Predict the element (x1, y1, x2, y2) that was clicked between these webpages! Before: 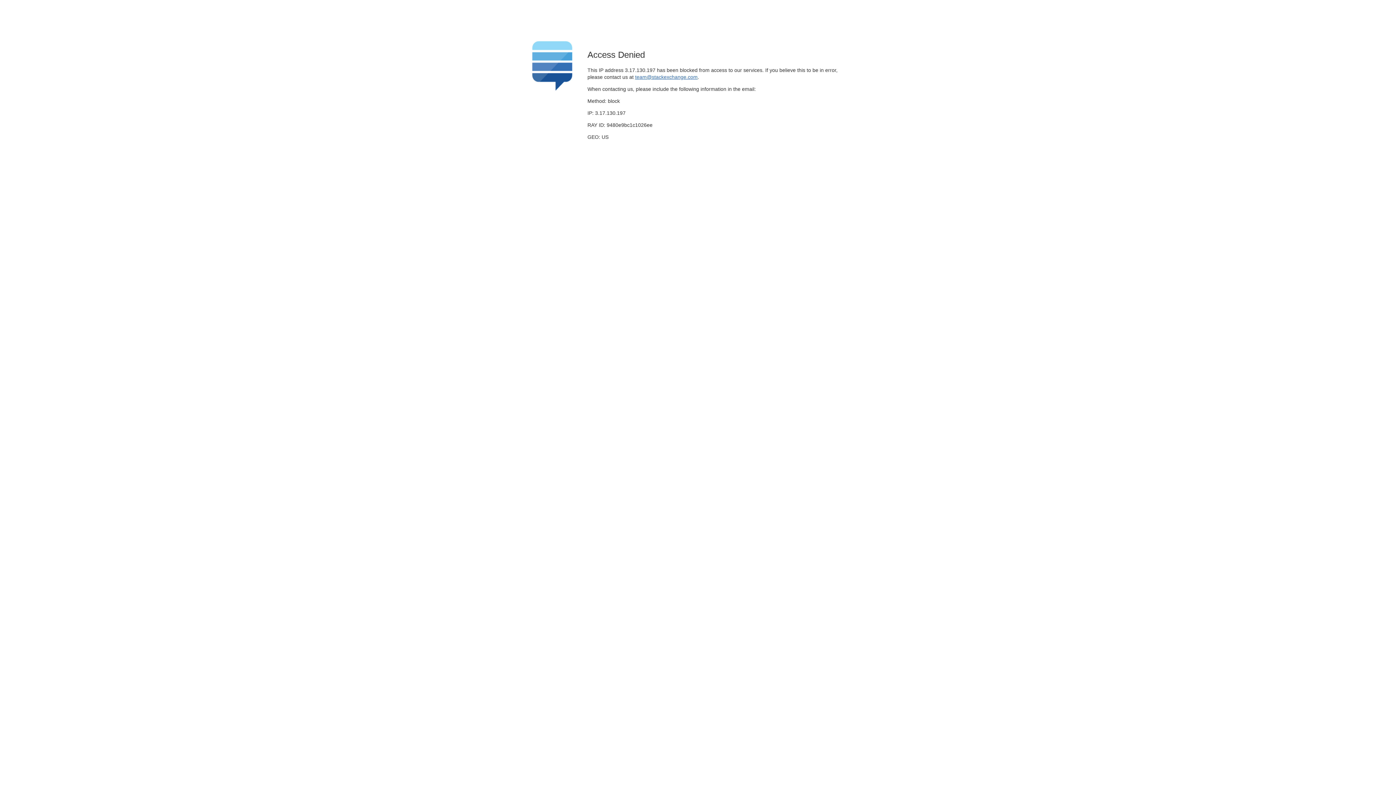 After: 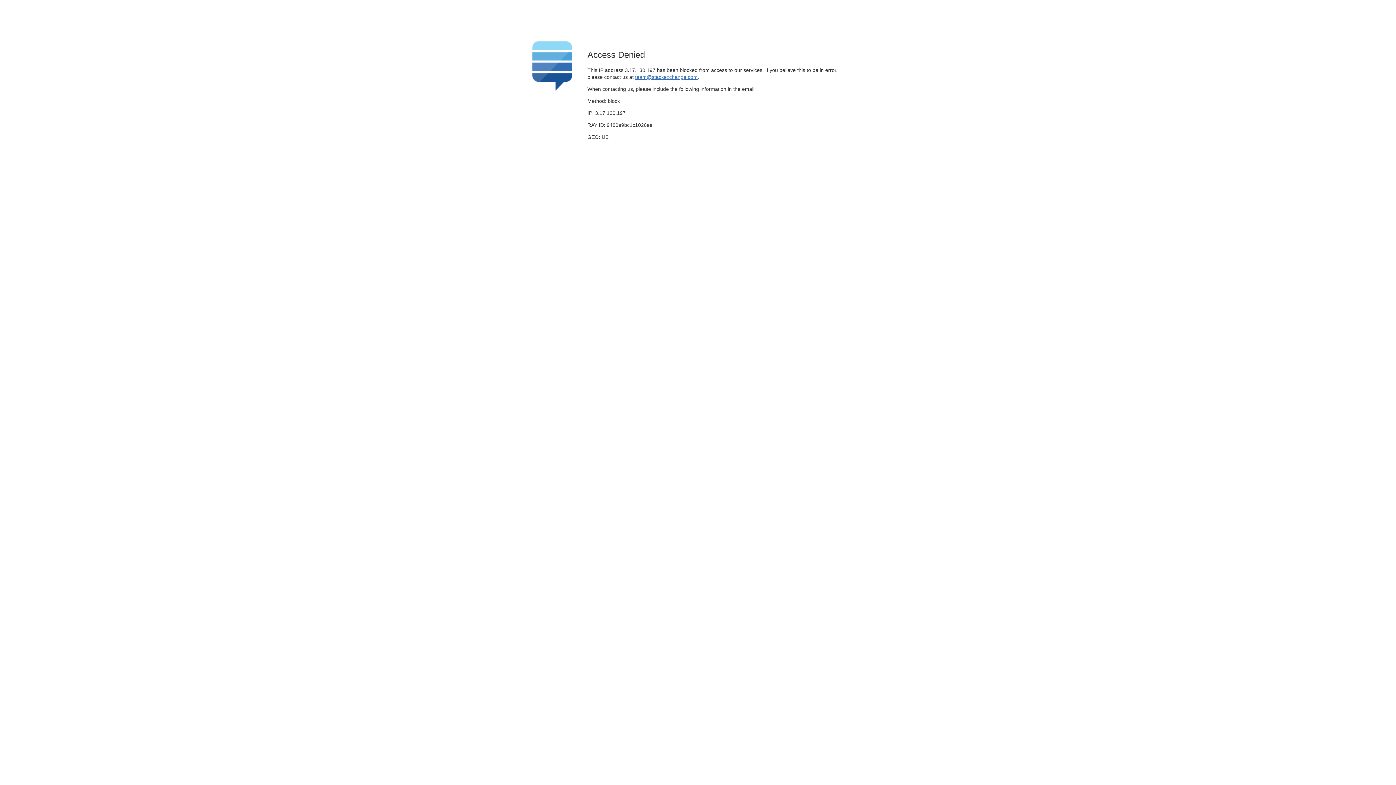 Action: bbox: (635, 74, 697, 79) label: team@stackexchange.com